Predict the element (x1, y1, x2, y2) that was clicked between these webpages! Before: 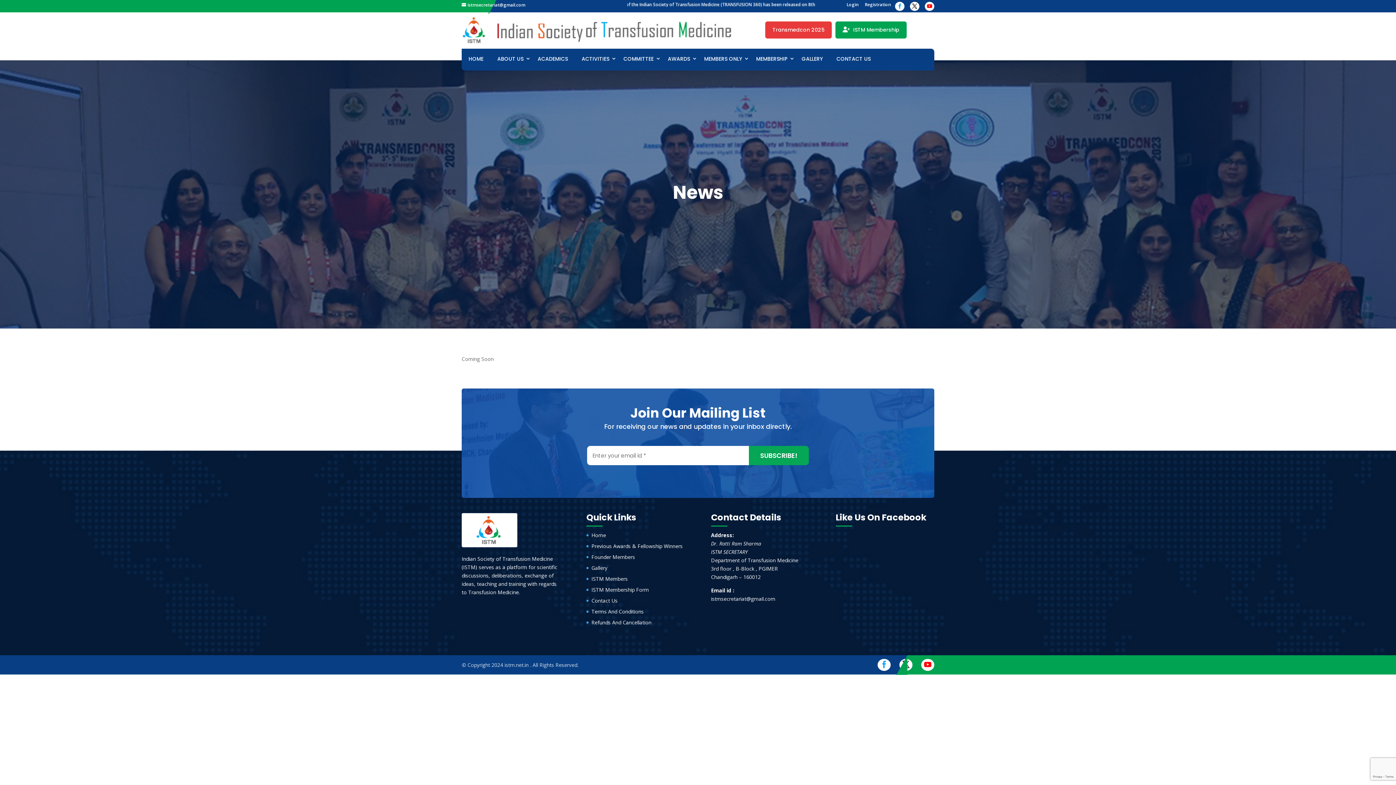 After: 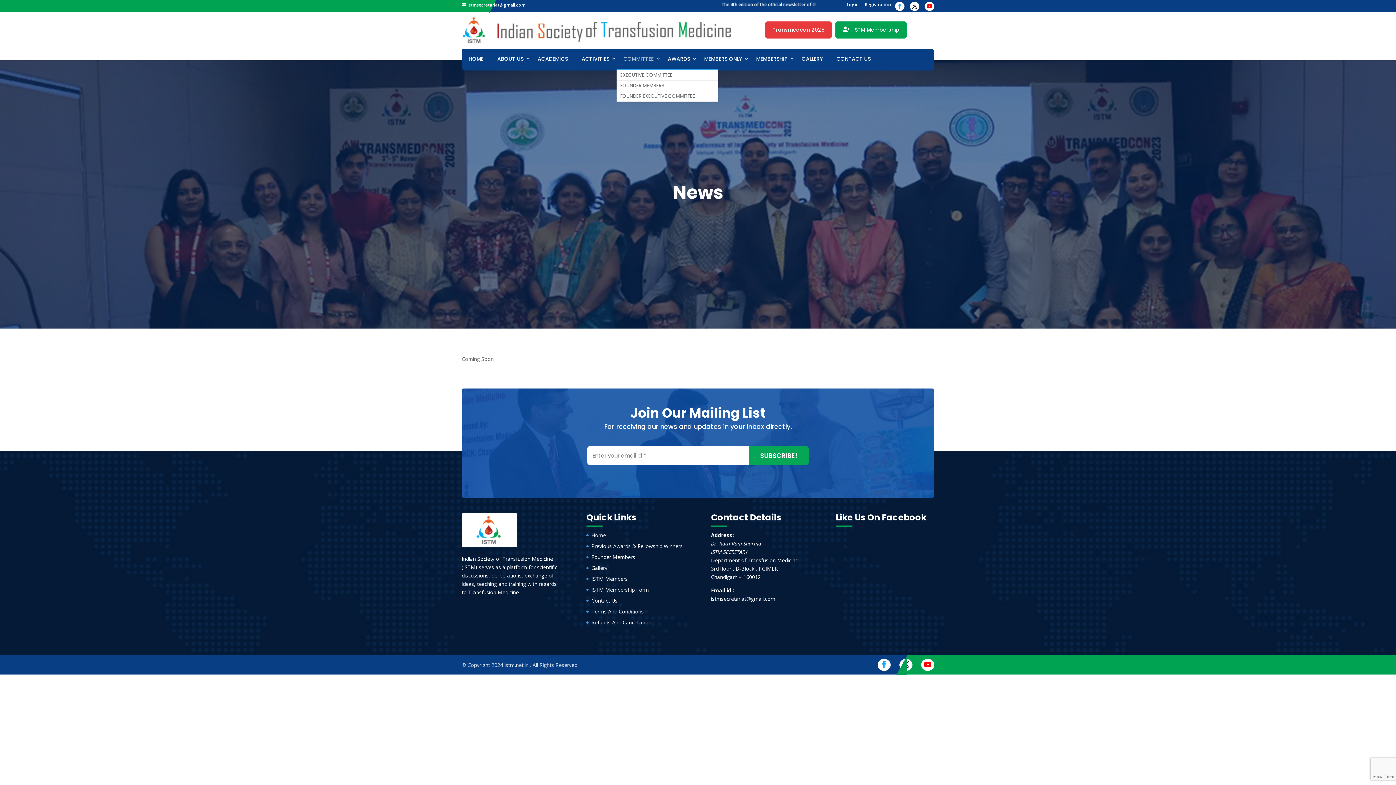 Action: label: COMMITTEE bbox: (616, 48, 661, 69)